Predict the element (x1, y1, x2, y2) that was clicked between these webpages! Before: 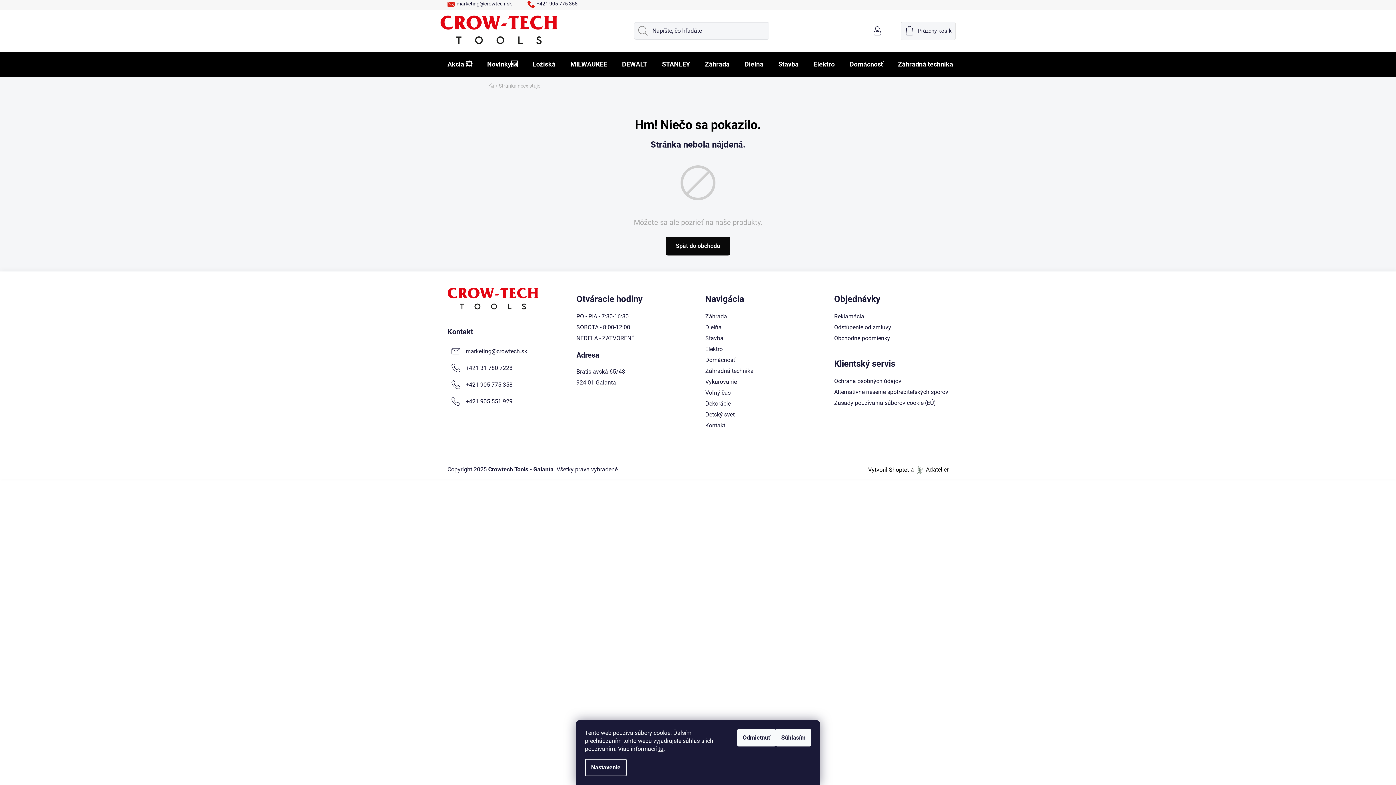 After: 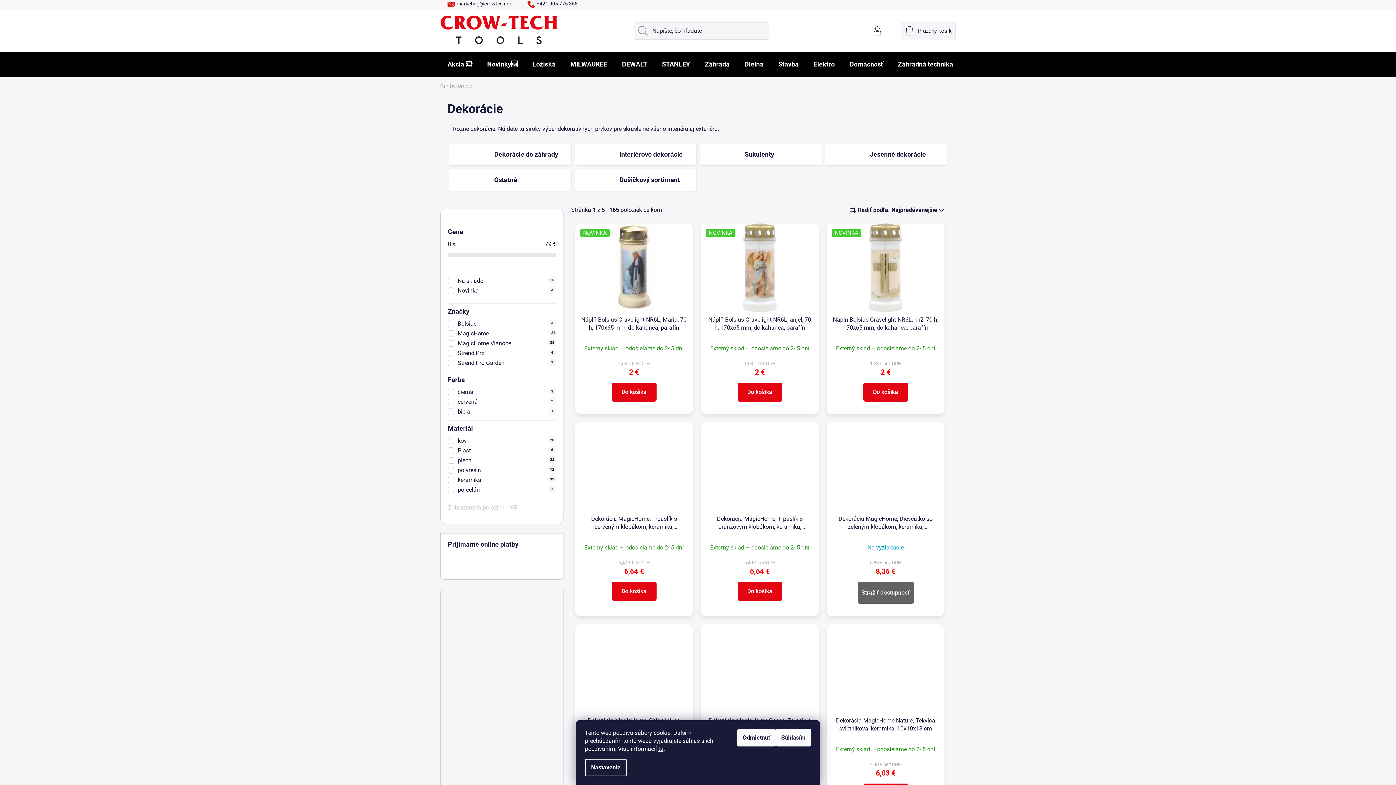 Action: bbox: (705, 400, 730, 408) label: Dekorácie